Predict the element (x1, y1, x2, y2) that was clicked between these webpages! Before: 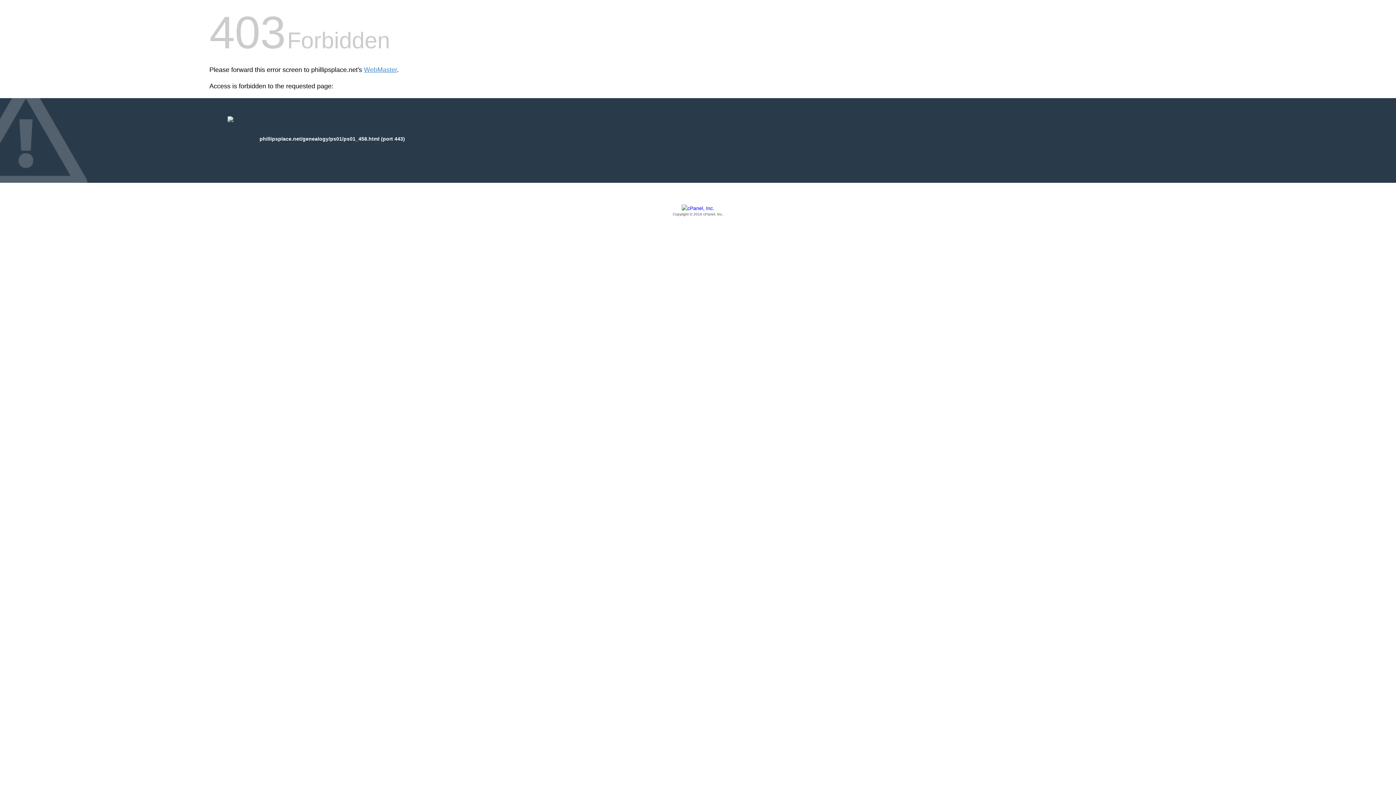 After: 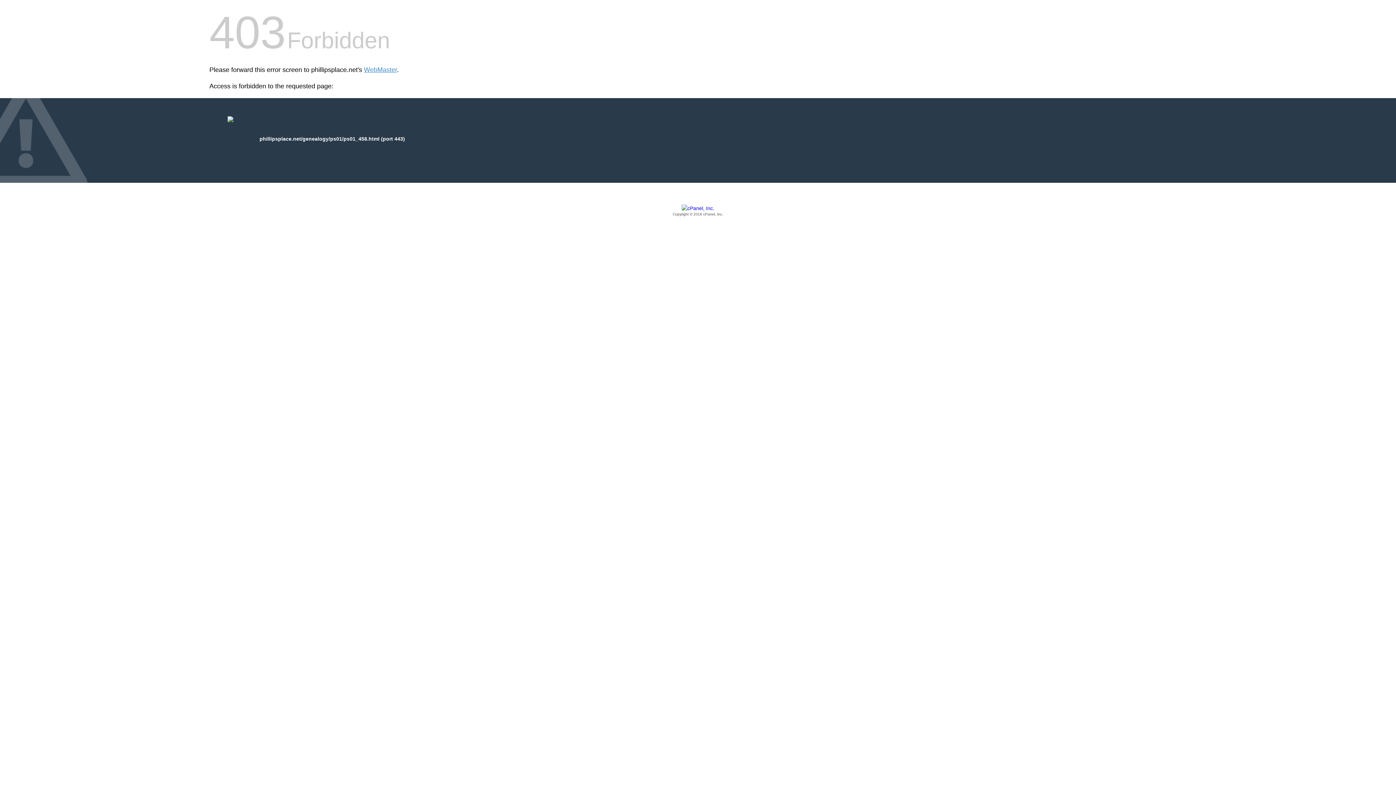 Action: label: Copyright © 2016 cPanel, Inc. bbox: (209, 205, 1186, 217)